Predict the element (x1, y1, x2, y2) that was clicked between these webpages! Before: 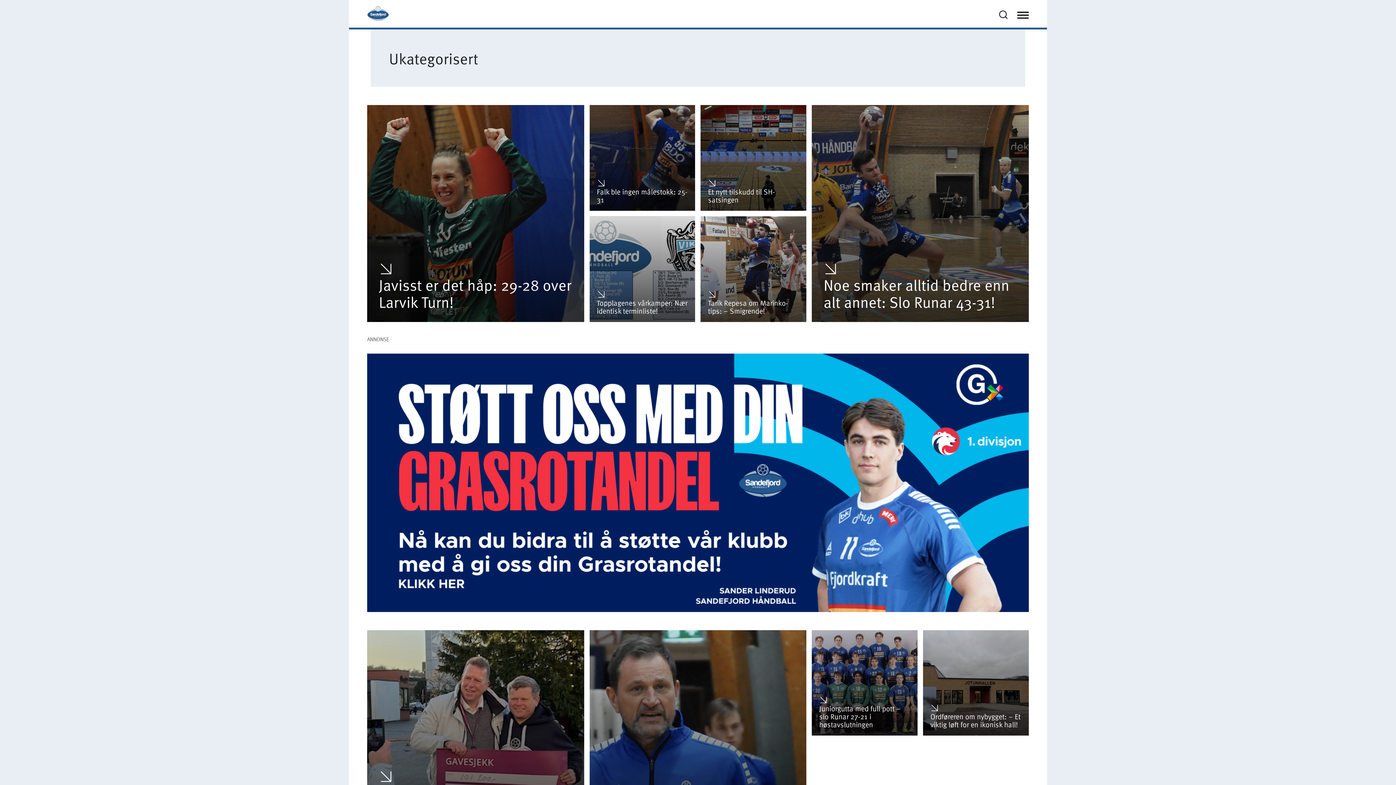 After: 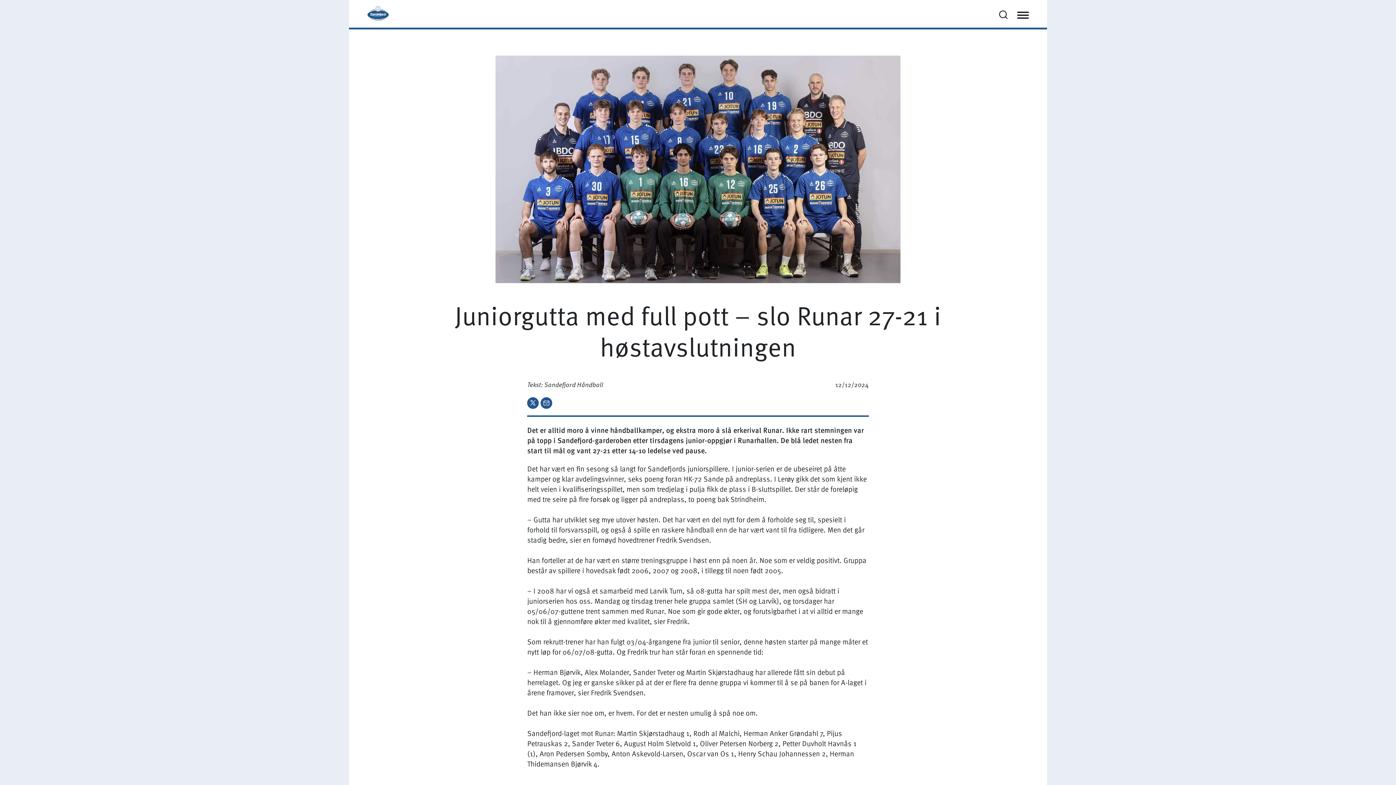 Action: label: Juniorgutta med full pott – slo Runar 27-21 i høstavslutningen bbox: (812, 630, 917, 736)